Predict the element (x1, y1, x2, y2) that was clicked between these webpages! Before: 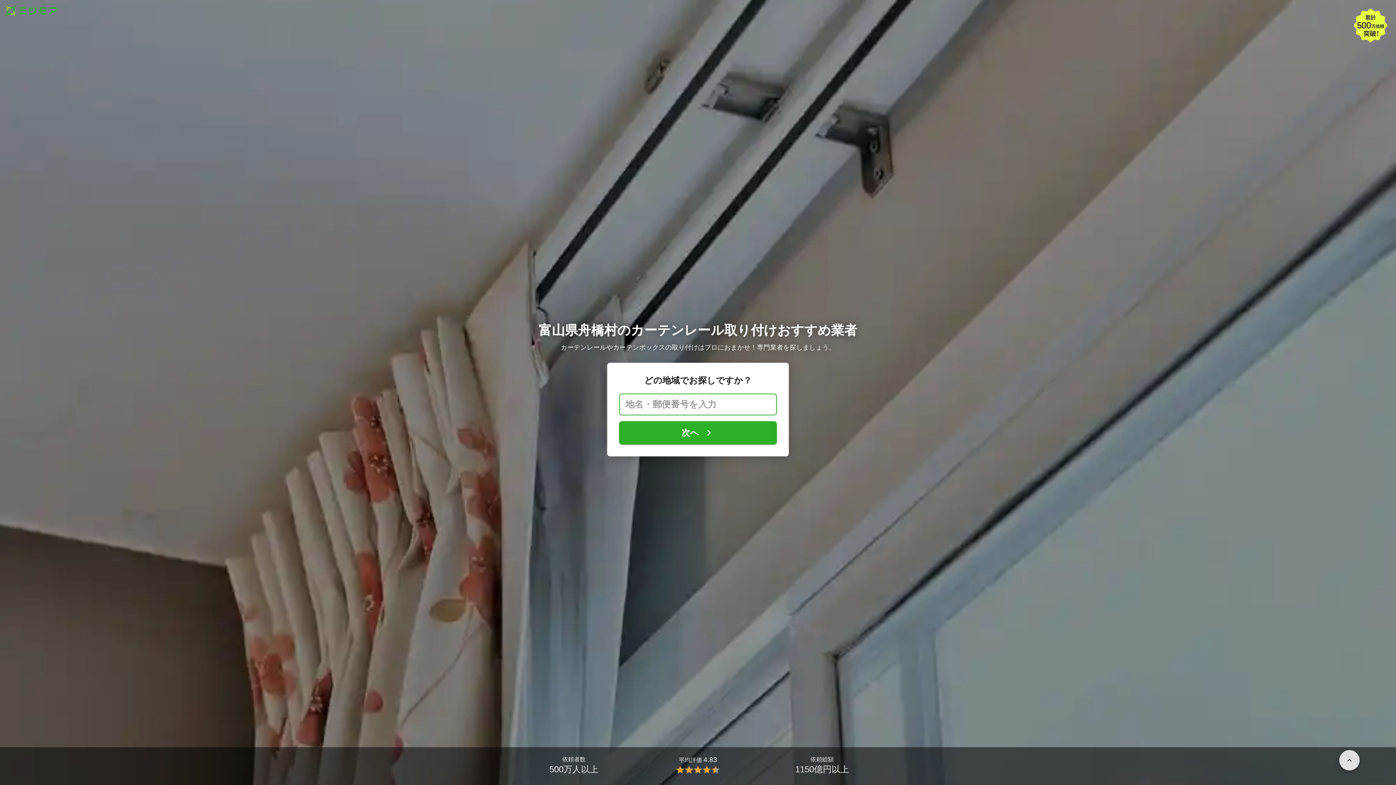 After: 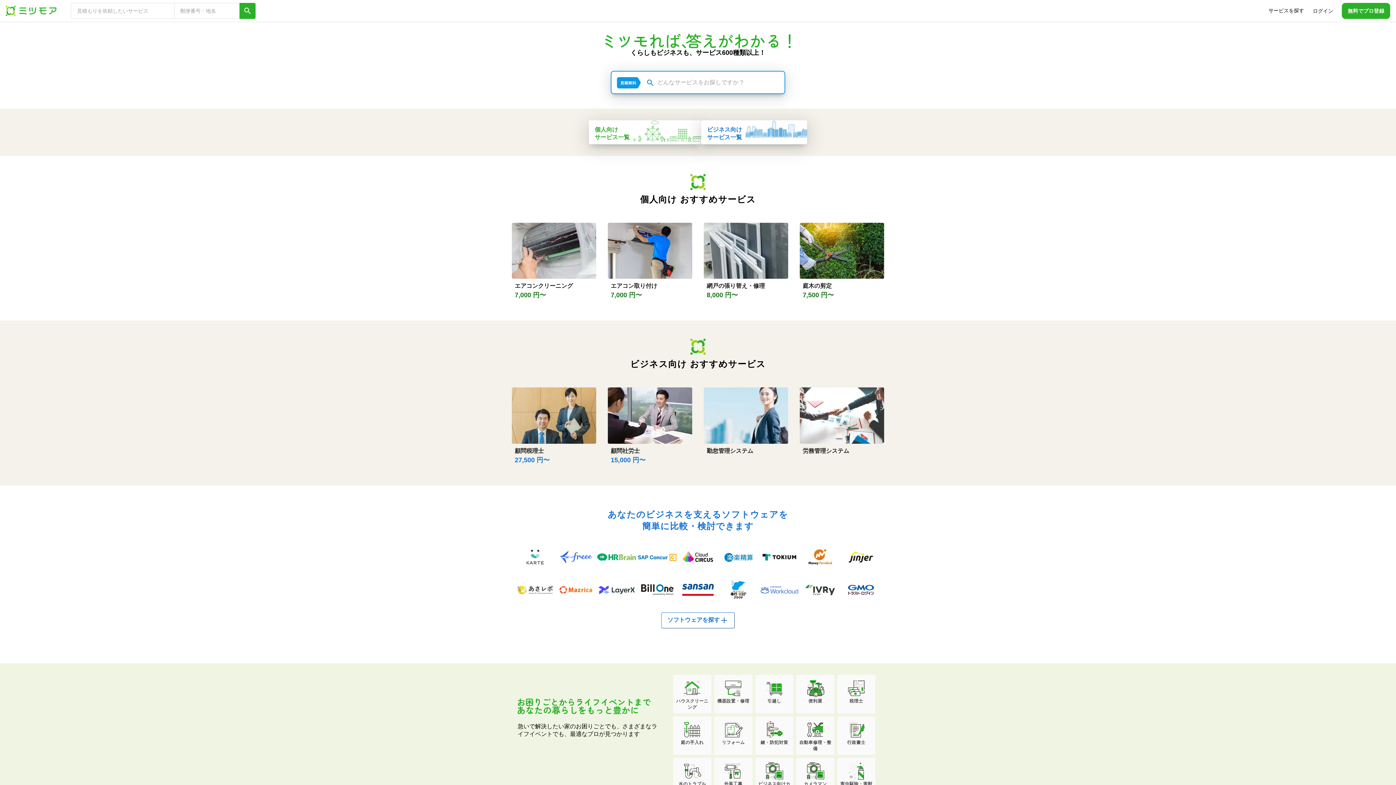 Action: bbox: (5, 5, 56, 16)